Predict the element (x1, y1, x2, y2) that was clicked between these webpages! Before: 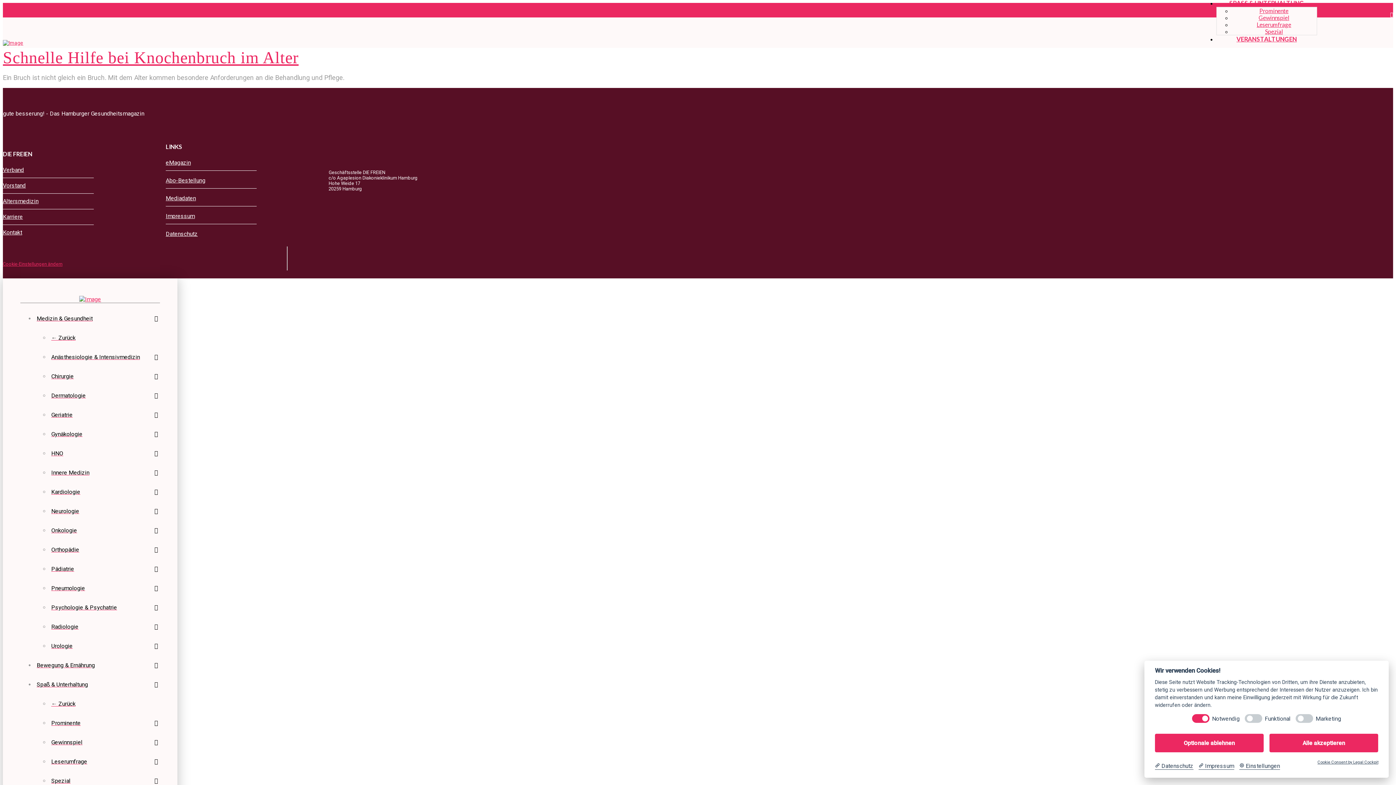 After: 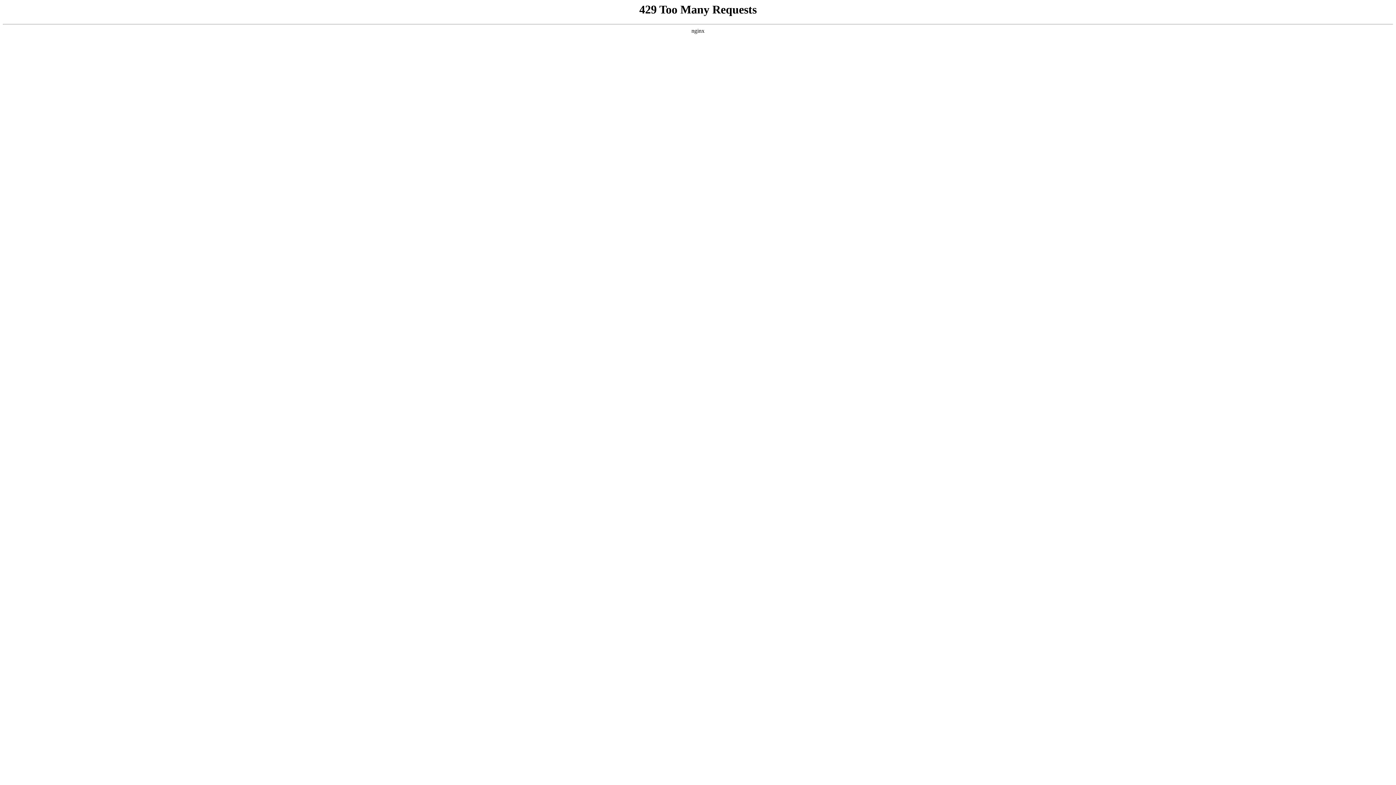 Action: bbox: (49, 501, 160, 521) label: Neurologie